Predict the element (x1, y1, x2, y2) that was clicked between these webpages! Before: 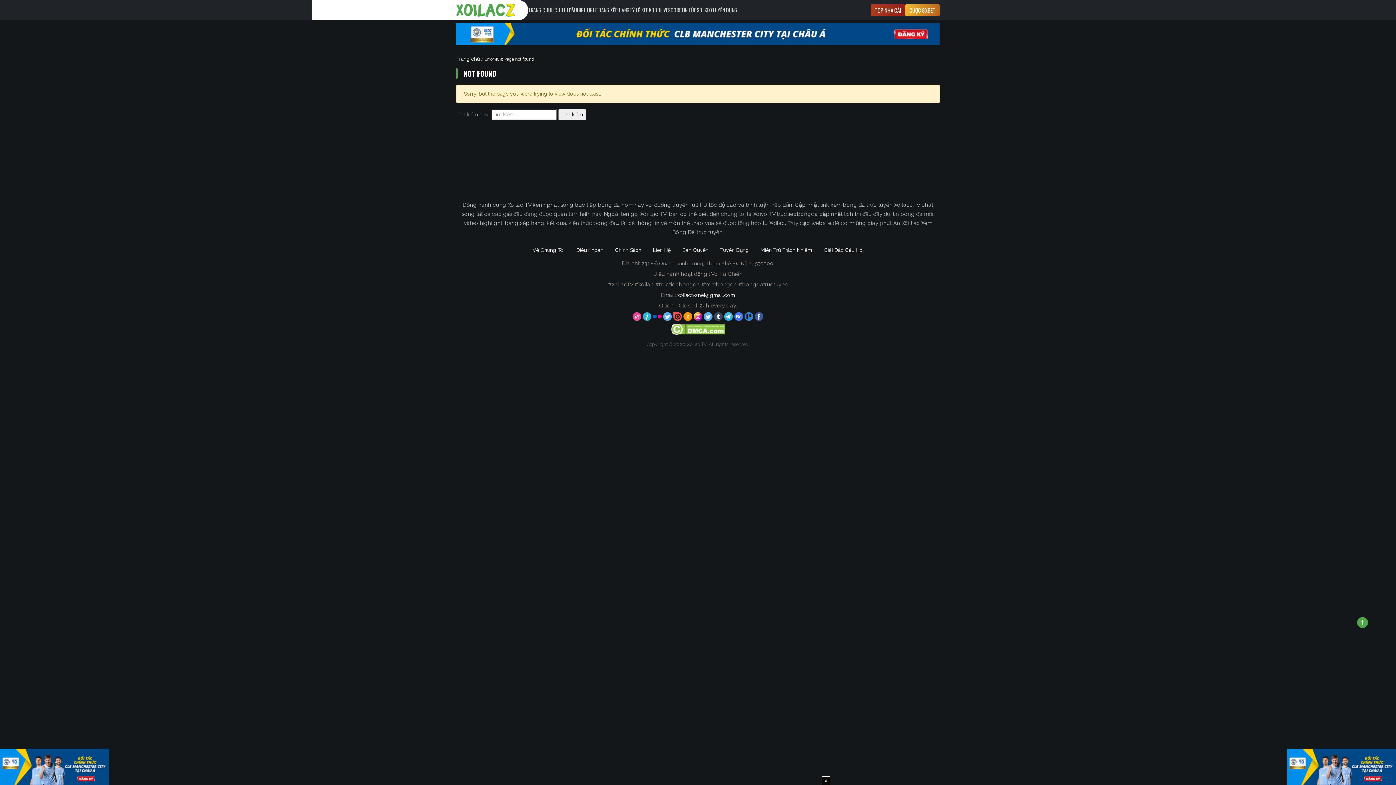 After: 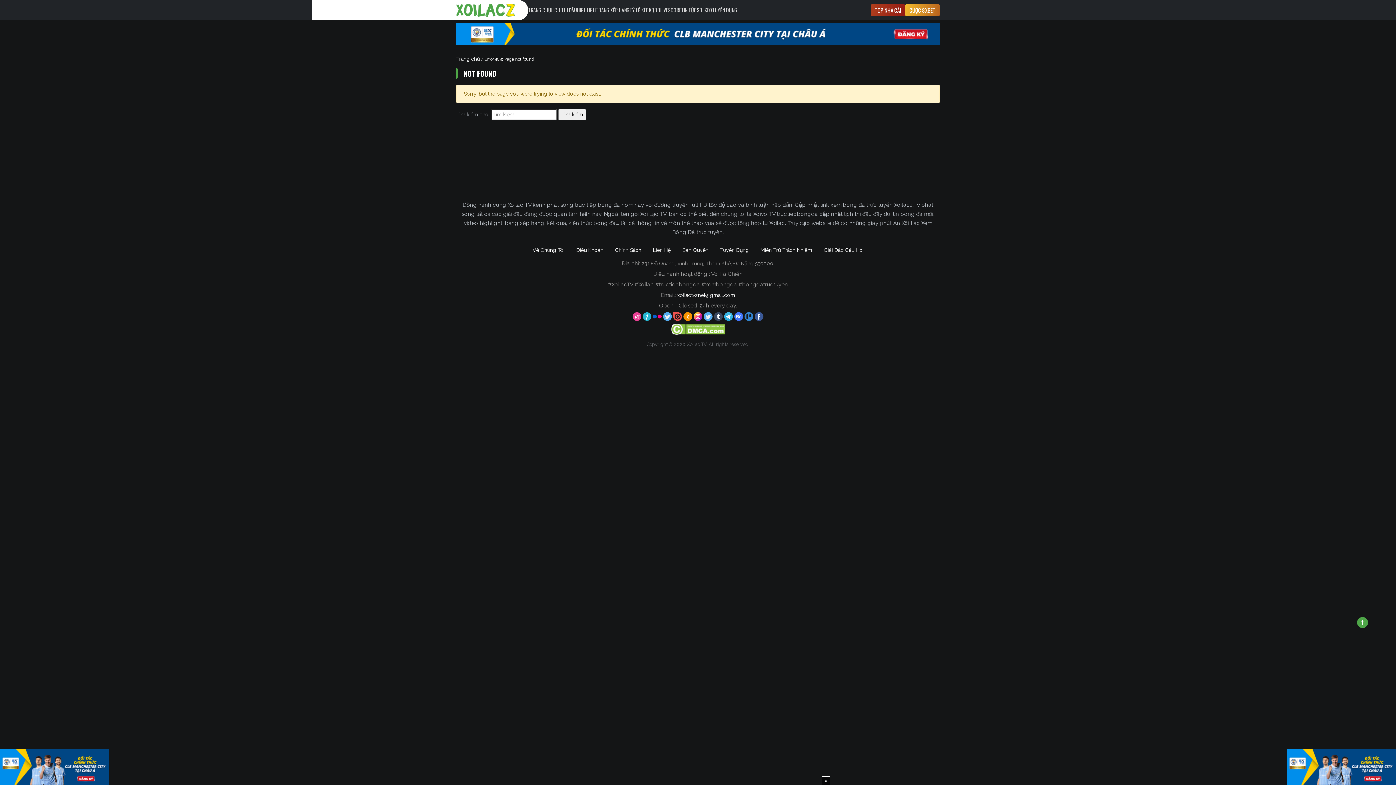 Action: bbox: (642, 313, 653, 319) label:  